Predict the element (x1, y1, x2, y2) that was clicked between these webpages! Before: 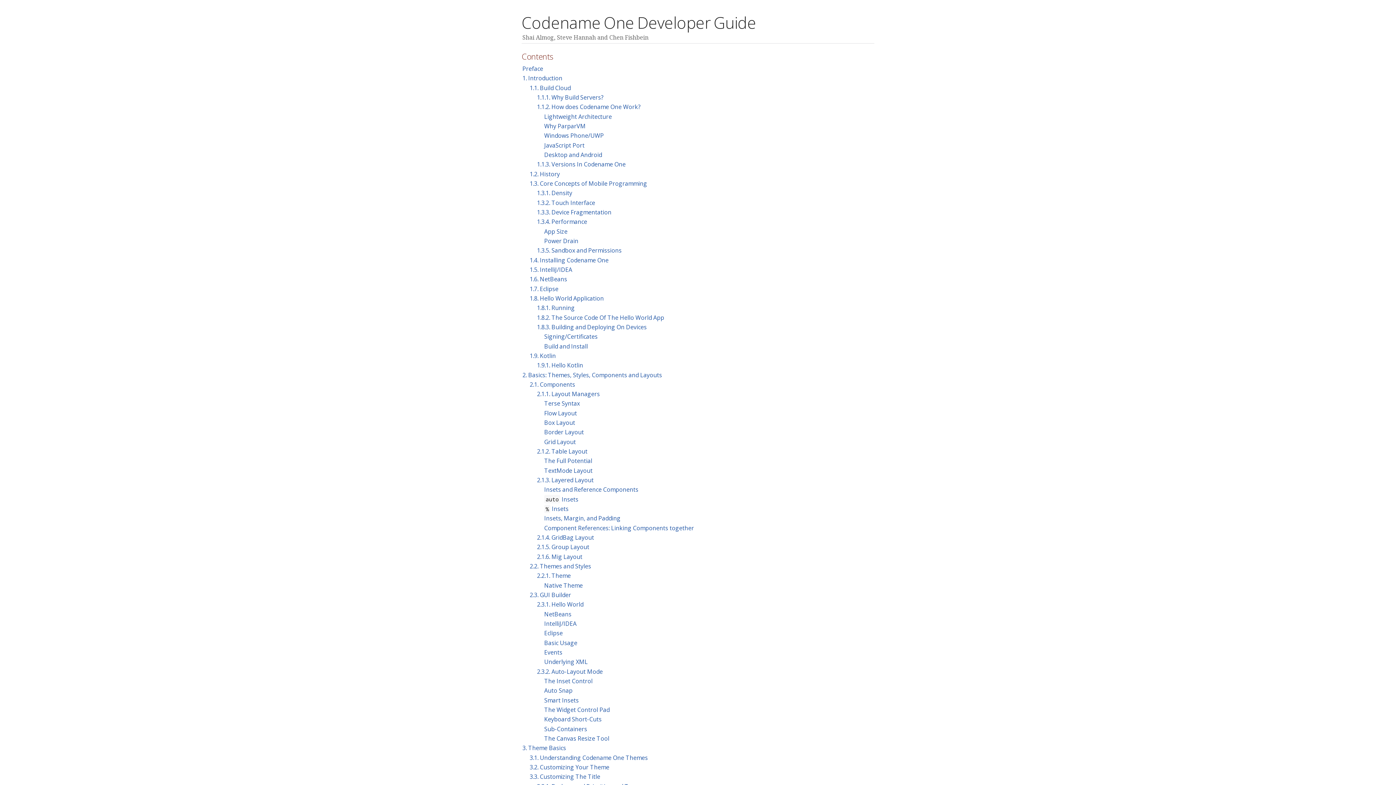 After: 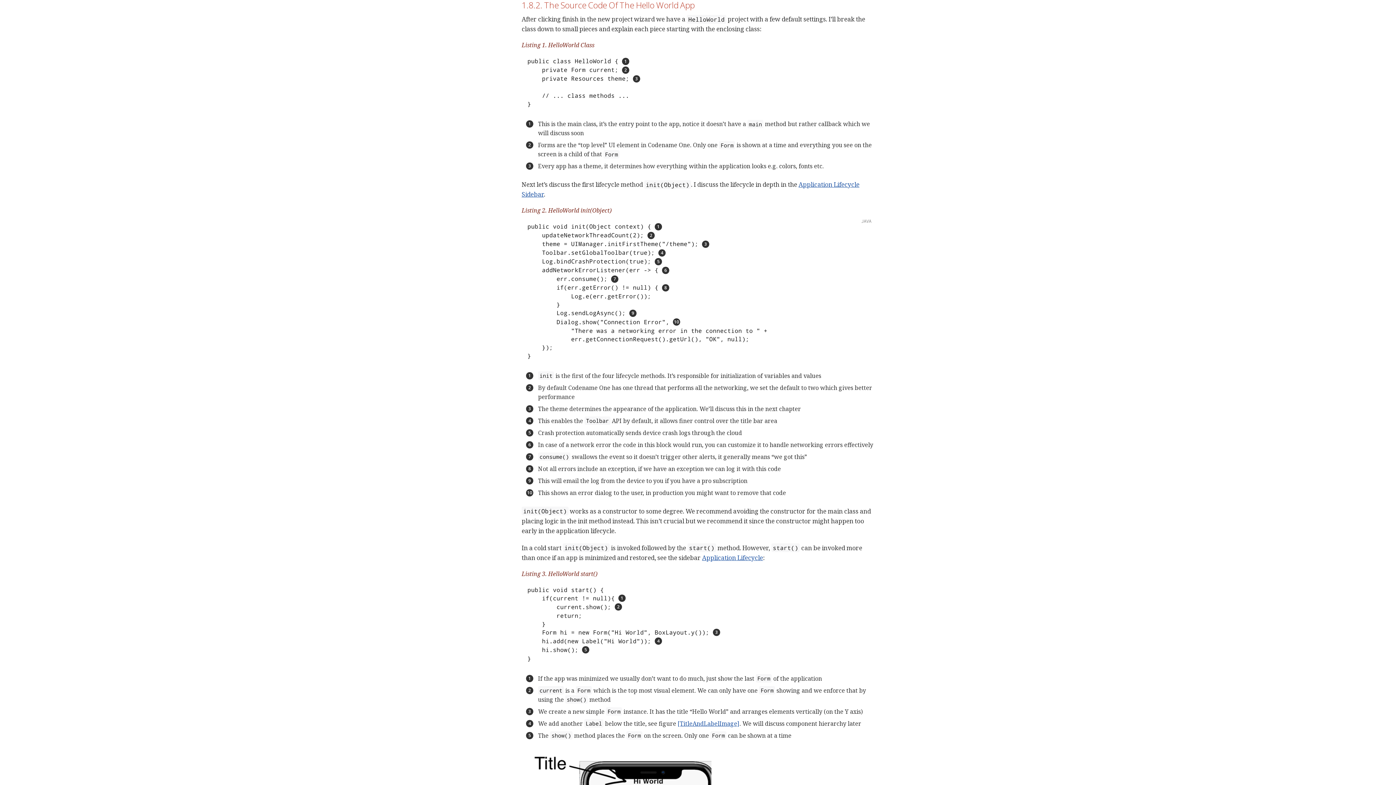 Action: label: 1.8.2. The Source Code Of The Hello World App bbox: (537, 313, 664, 321)